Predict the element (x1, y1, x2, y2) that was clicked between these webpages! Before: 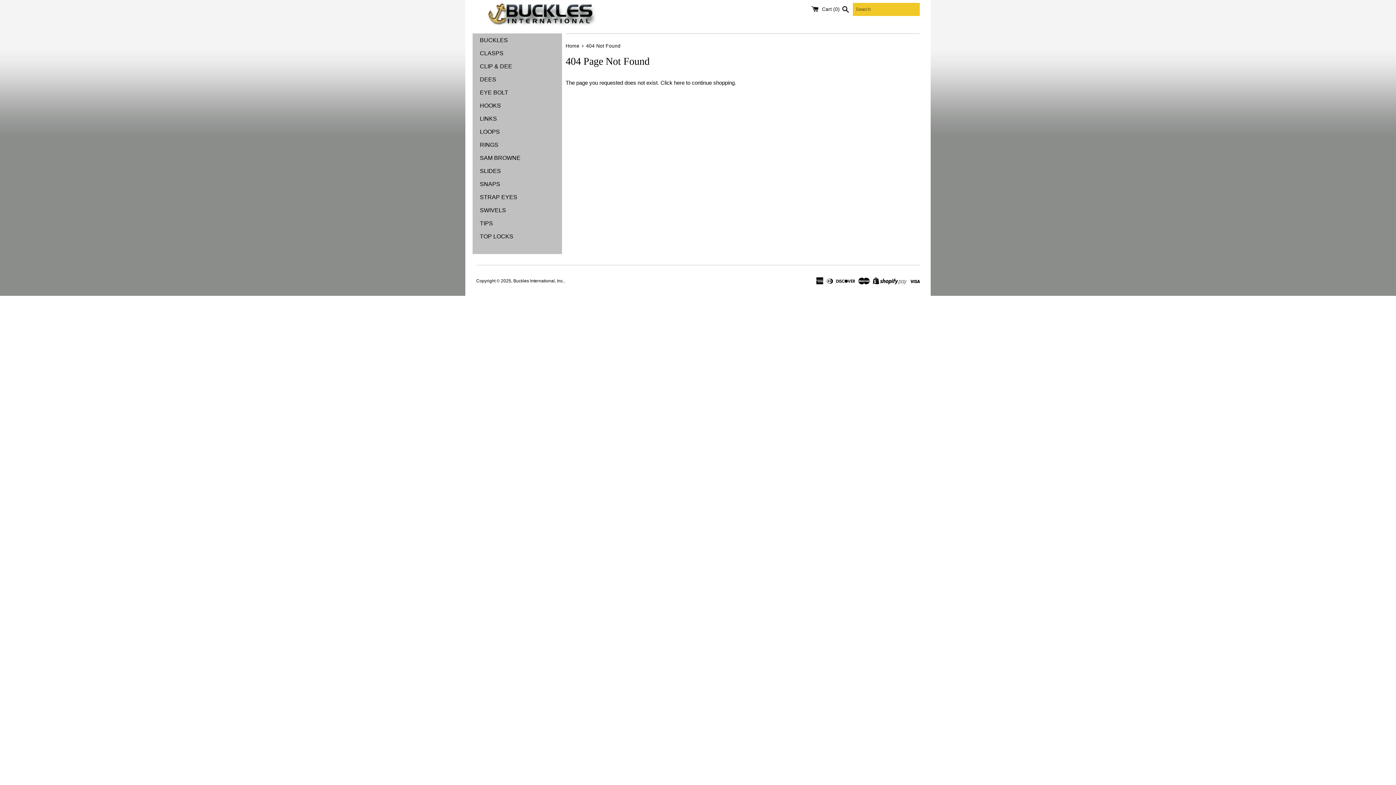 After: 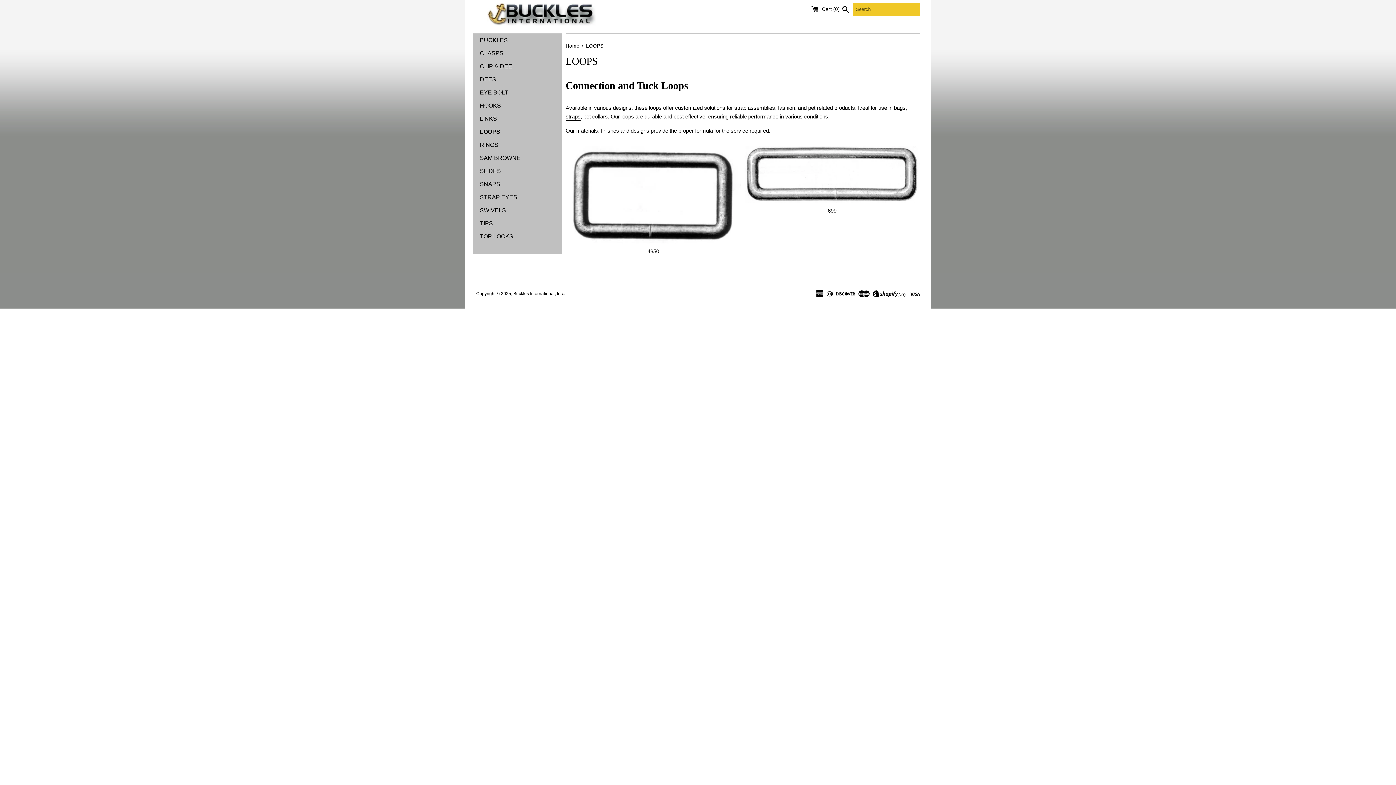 Action: bbox: (480, 125, 558, 138) label: LOOPS